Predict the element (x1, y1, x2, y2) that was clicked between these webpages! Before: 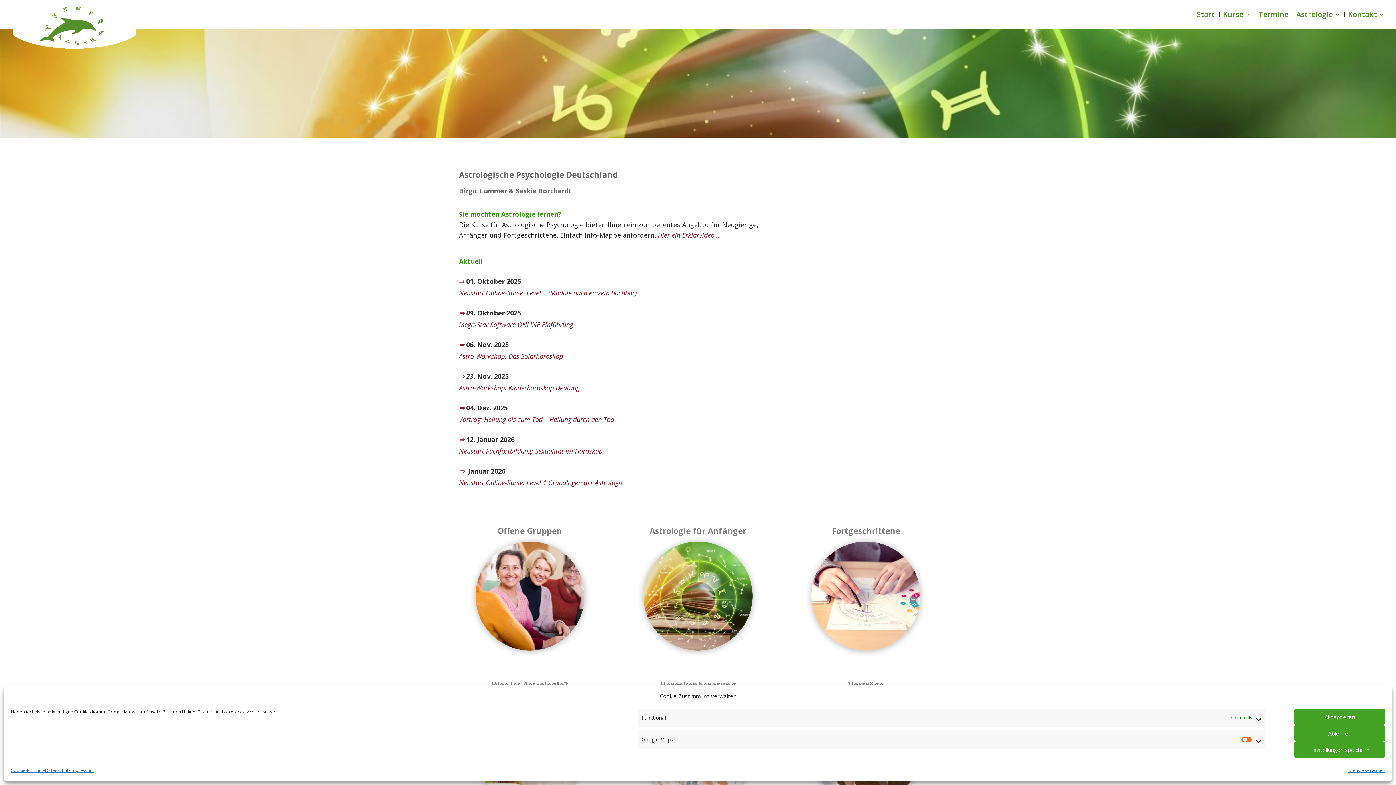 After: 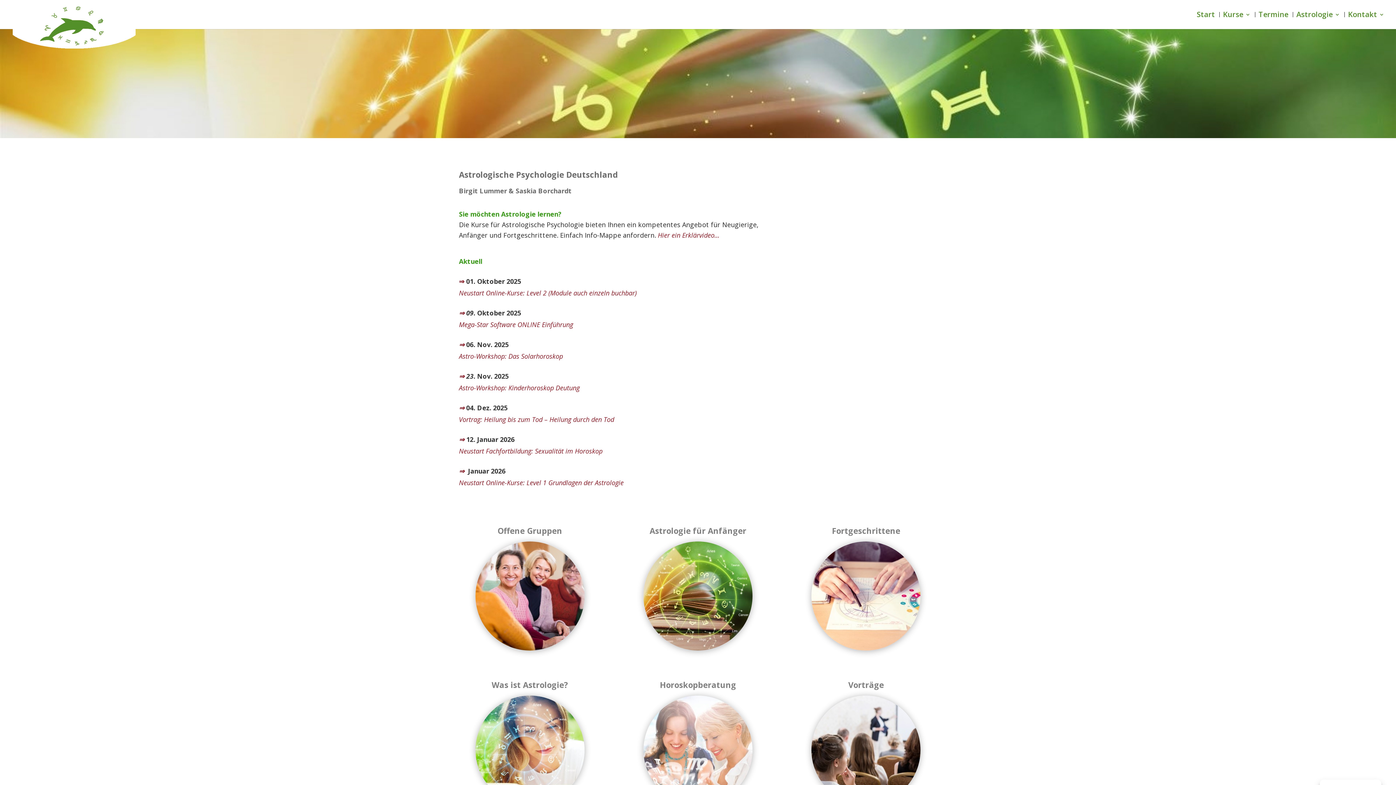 Action: bbox: (1294, 709, 1385, 725) label: Akzeptieren